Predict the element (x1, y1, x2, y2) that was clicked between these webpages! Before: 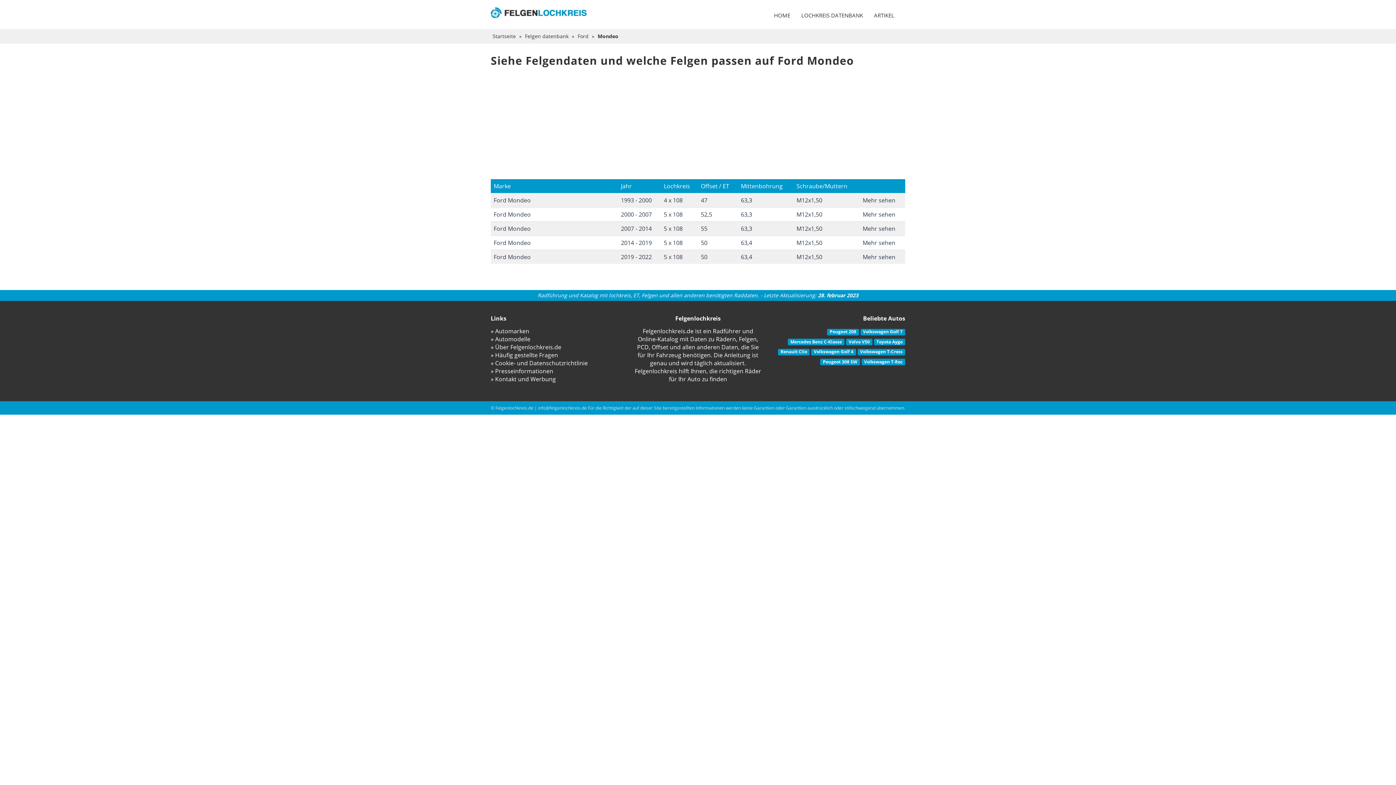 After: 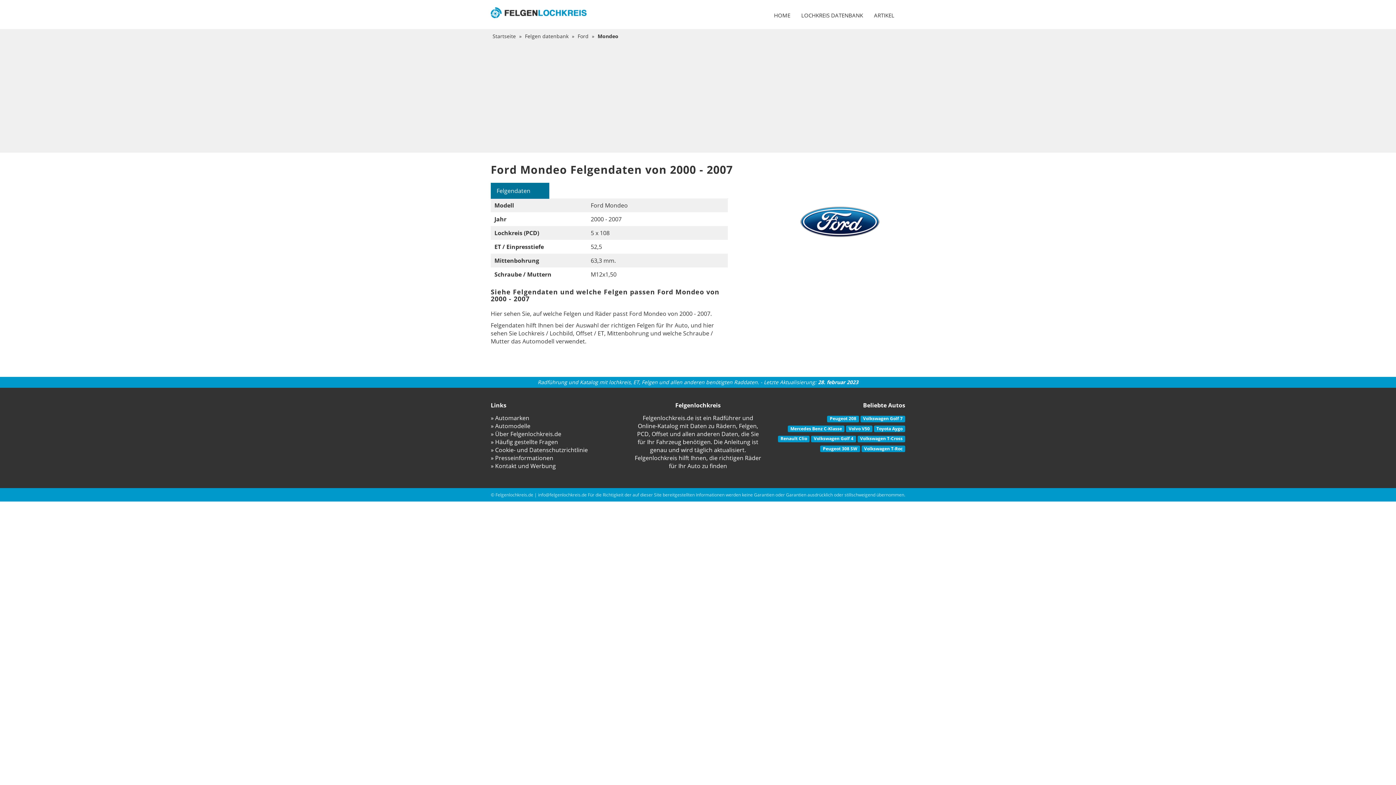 Action: label: 63,3 bbox: (738, 207, 793, 221)